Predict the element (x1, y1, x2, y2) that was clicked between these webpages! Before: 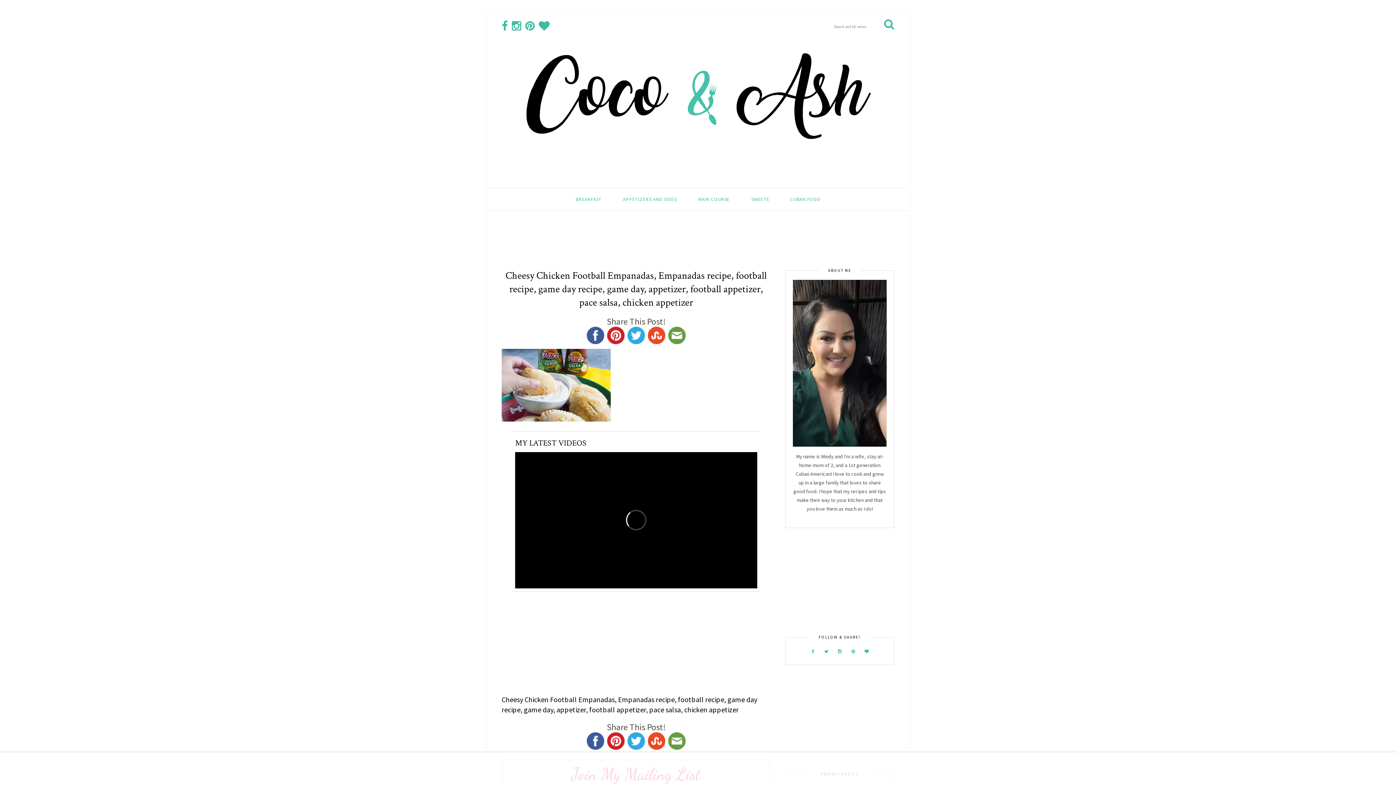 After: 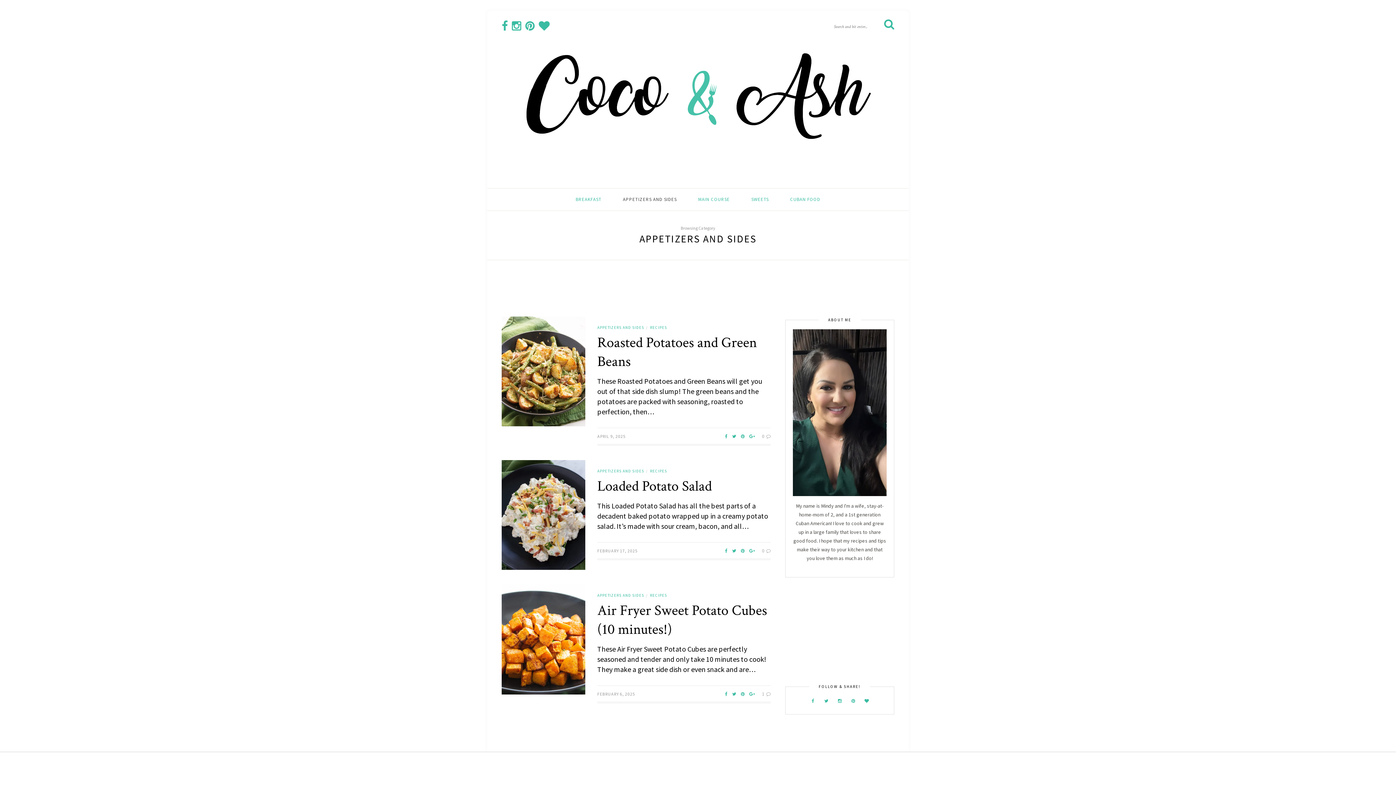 Action: bbox: (623, 188, 676, 210) label: APPETIZERS AND SIDES